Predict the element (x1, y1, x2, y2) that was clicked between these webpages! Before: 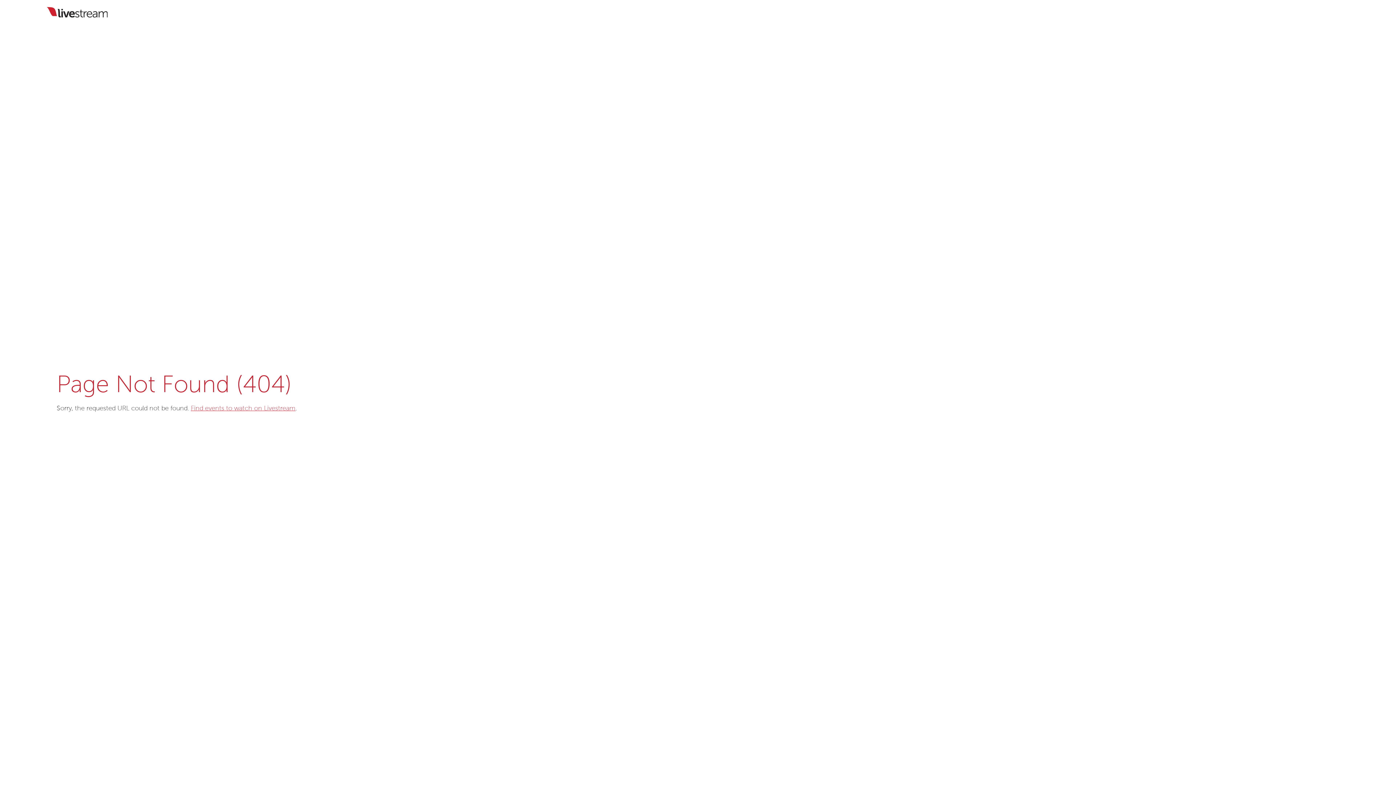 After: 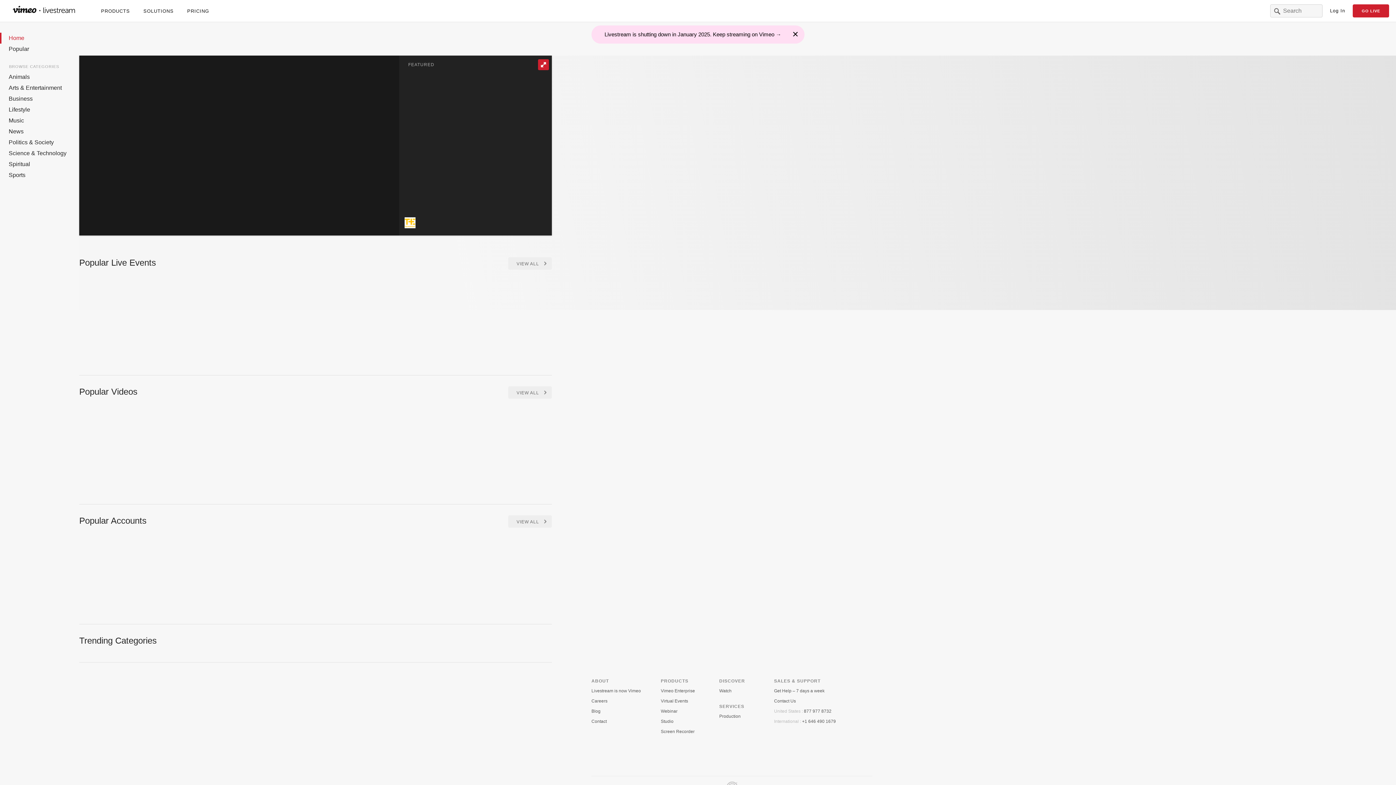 Action: label: Find events to watch on Livestream bbox: (190, 405, 295, 412)